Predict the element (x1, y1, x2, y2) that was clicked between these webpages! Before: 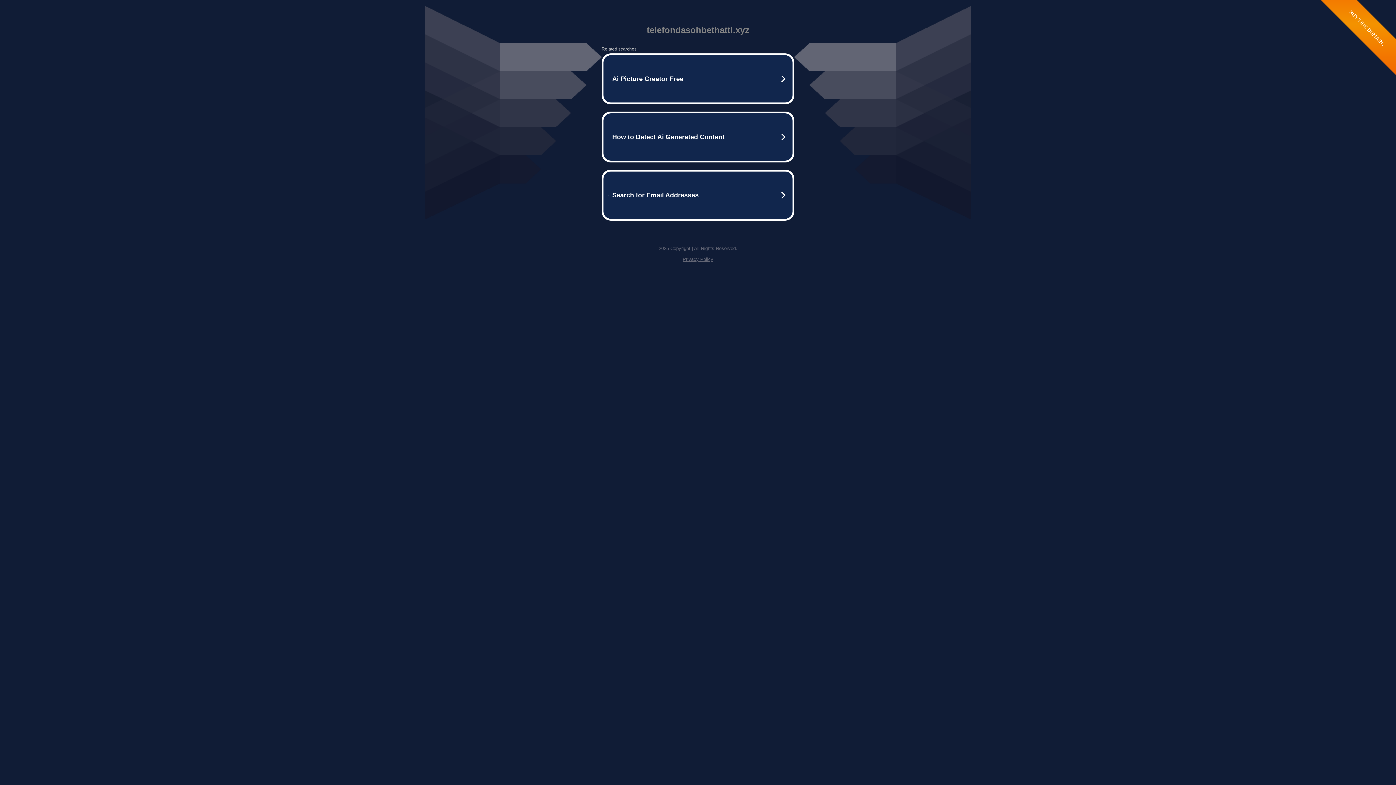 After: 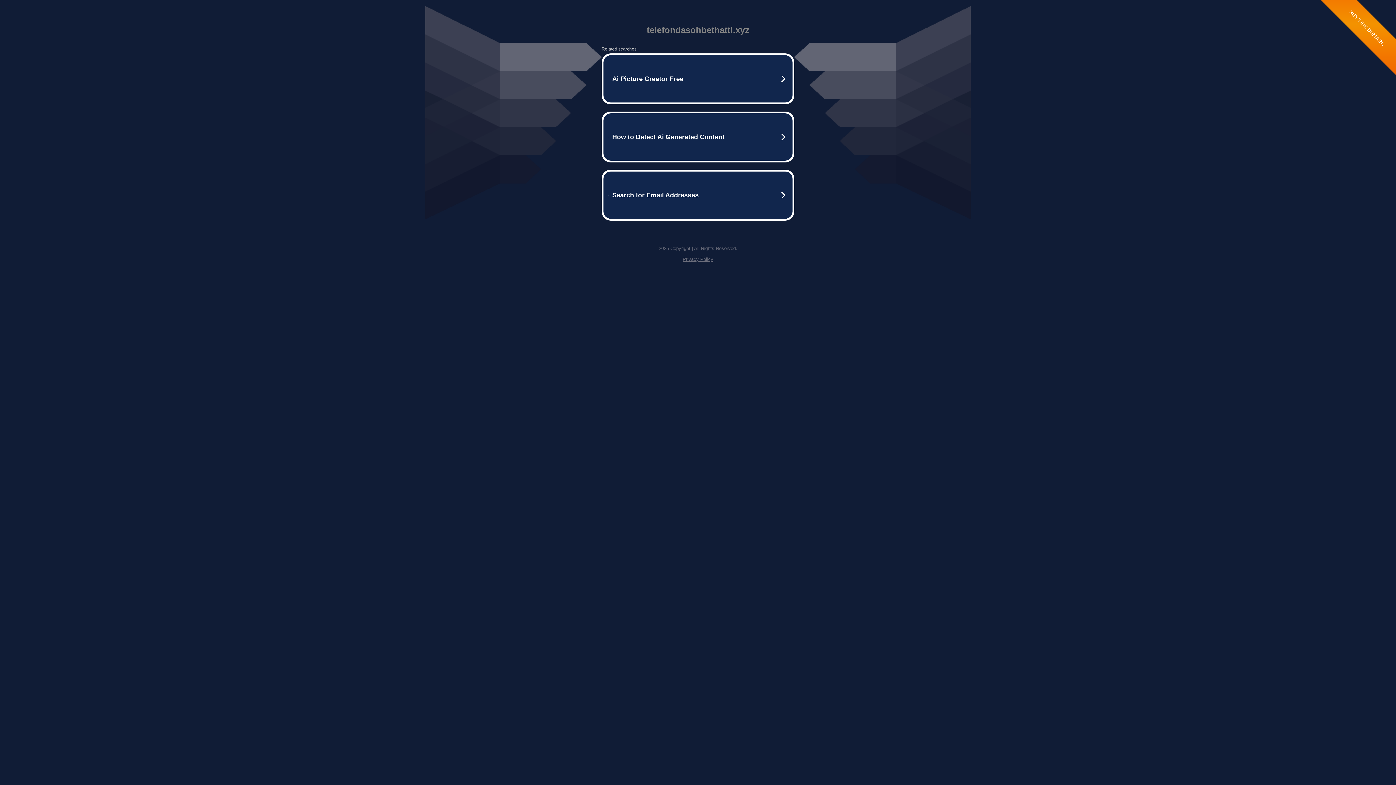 Action: bbox: (682, 256, 713, 262) label: Privacy Policy